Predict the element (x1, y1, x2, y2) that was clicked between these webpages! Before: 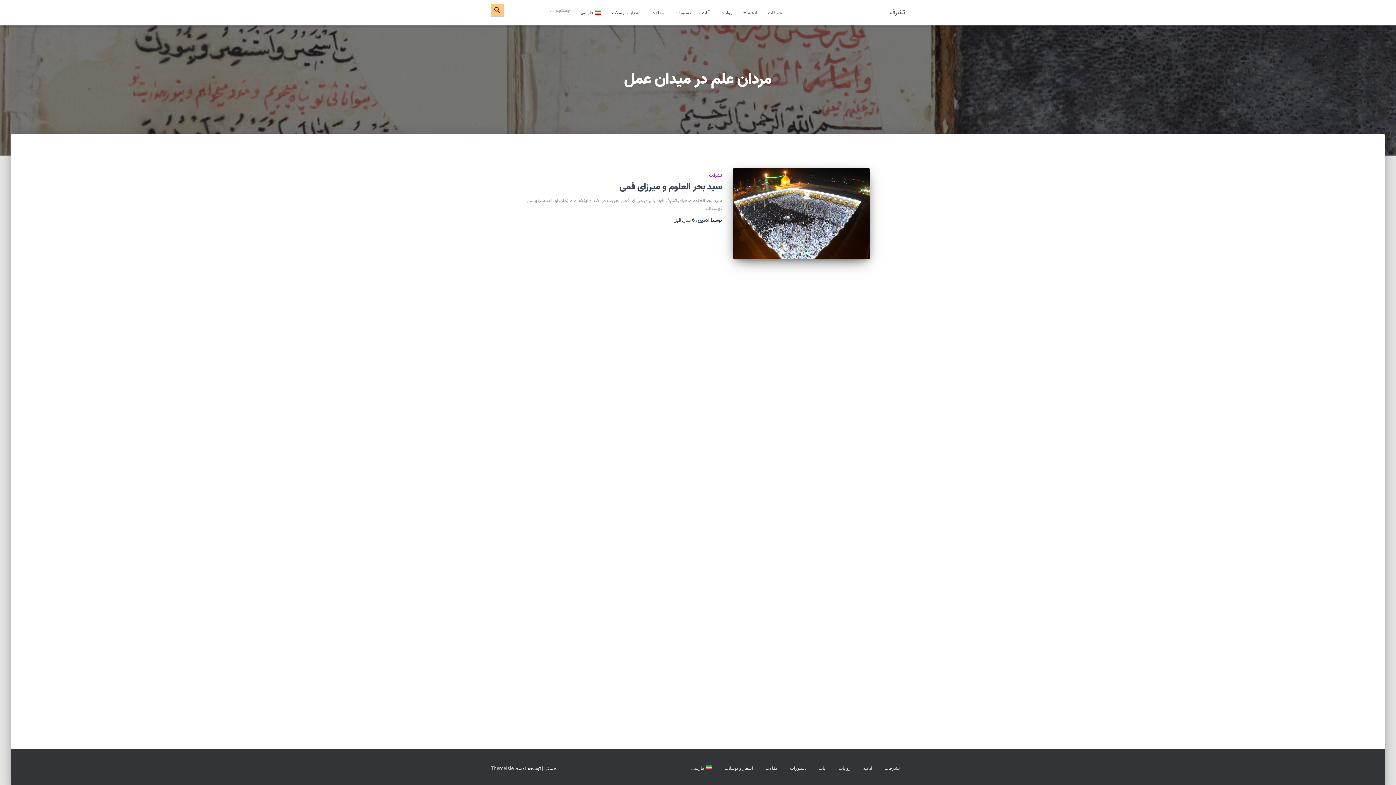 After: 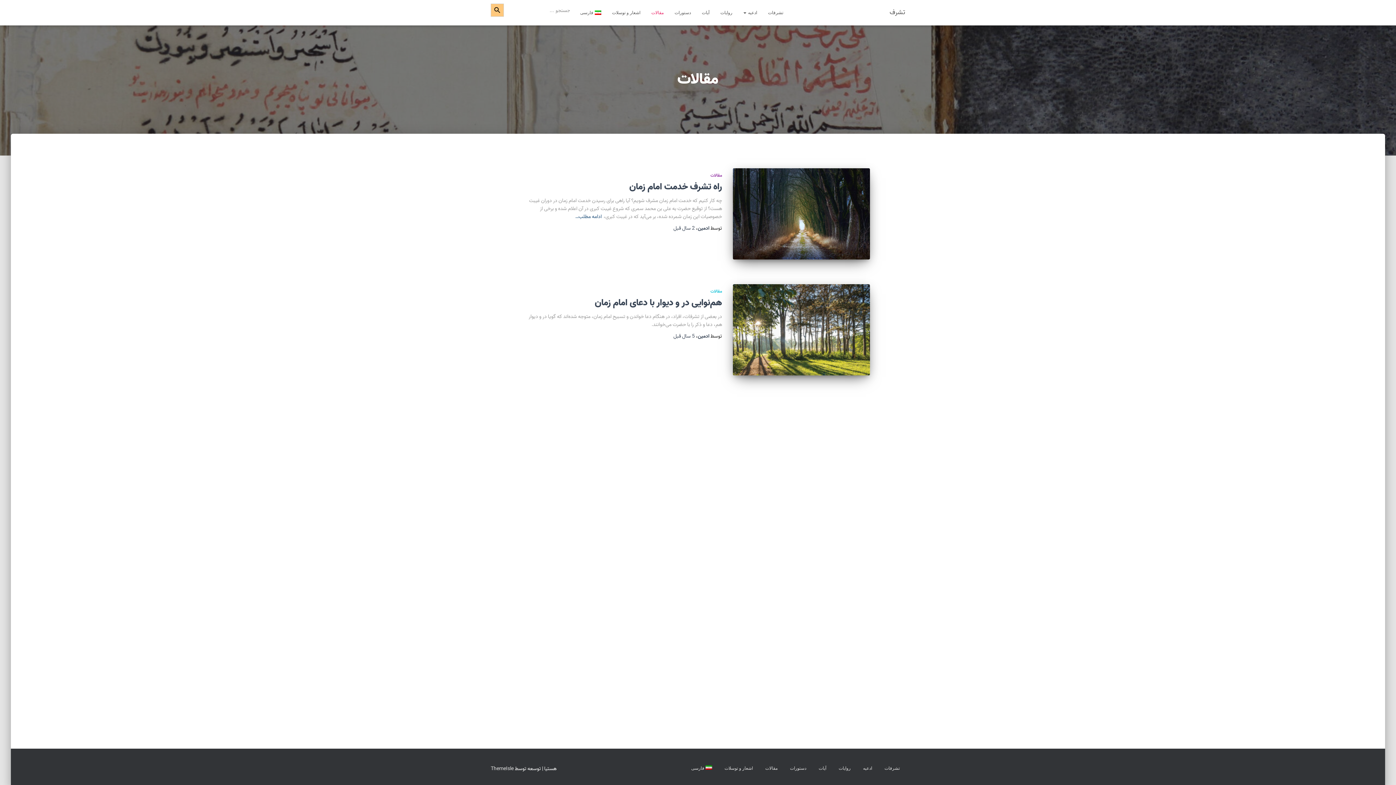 Action: bbox: (646, 3, 669, 21) label: مقالات